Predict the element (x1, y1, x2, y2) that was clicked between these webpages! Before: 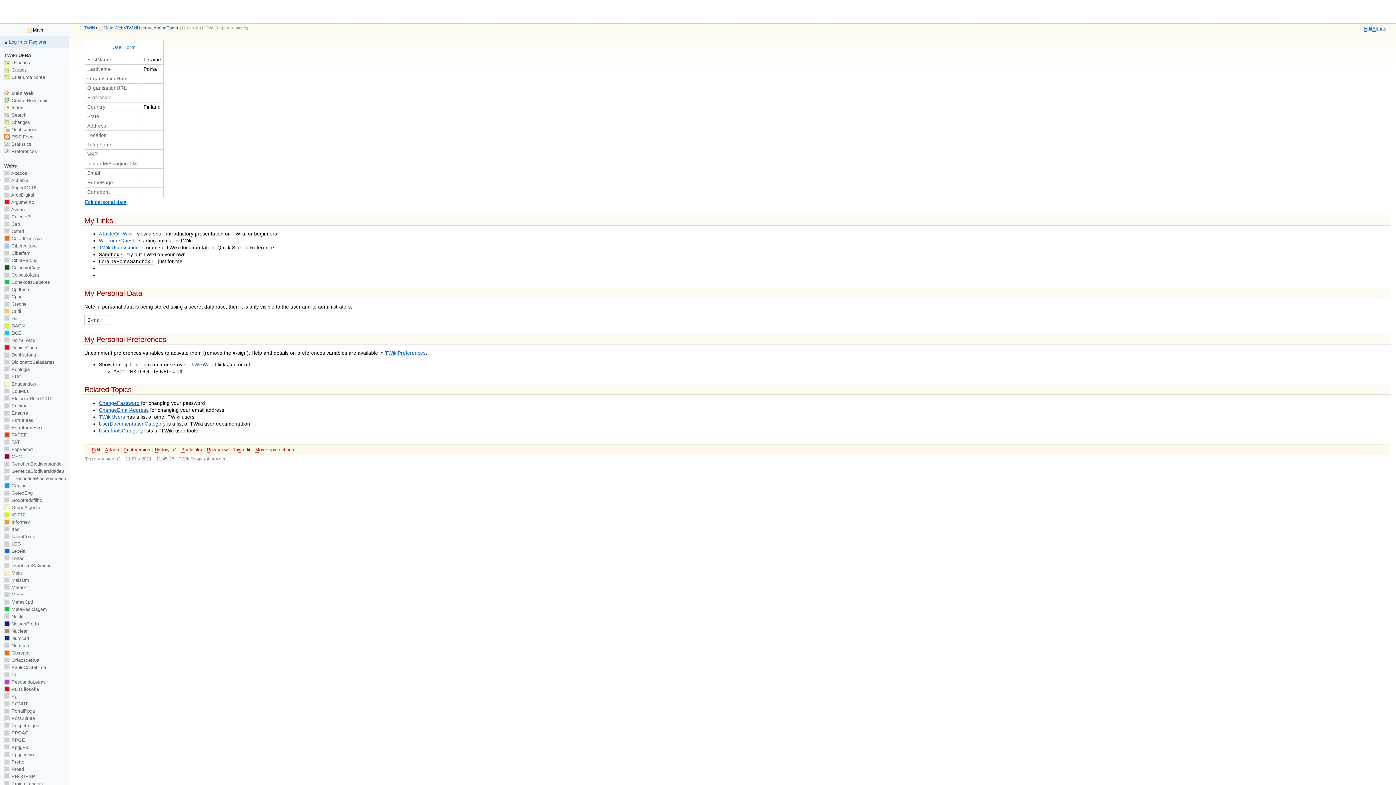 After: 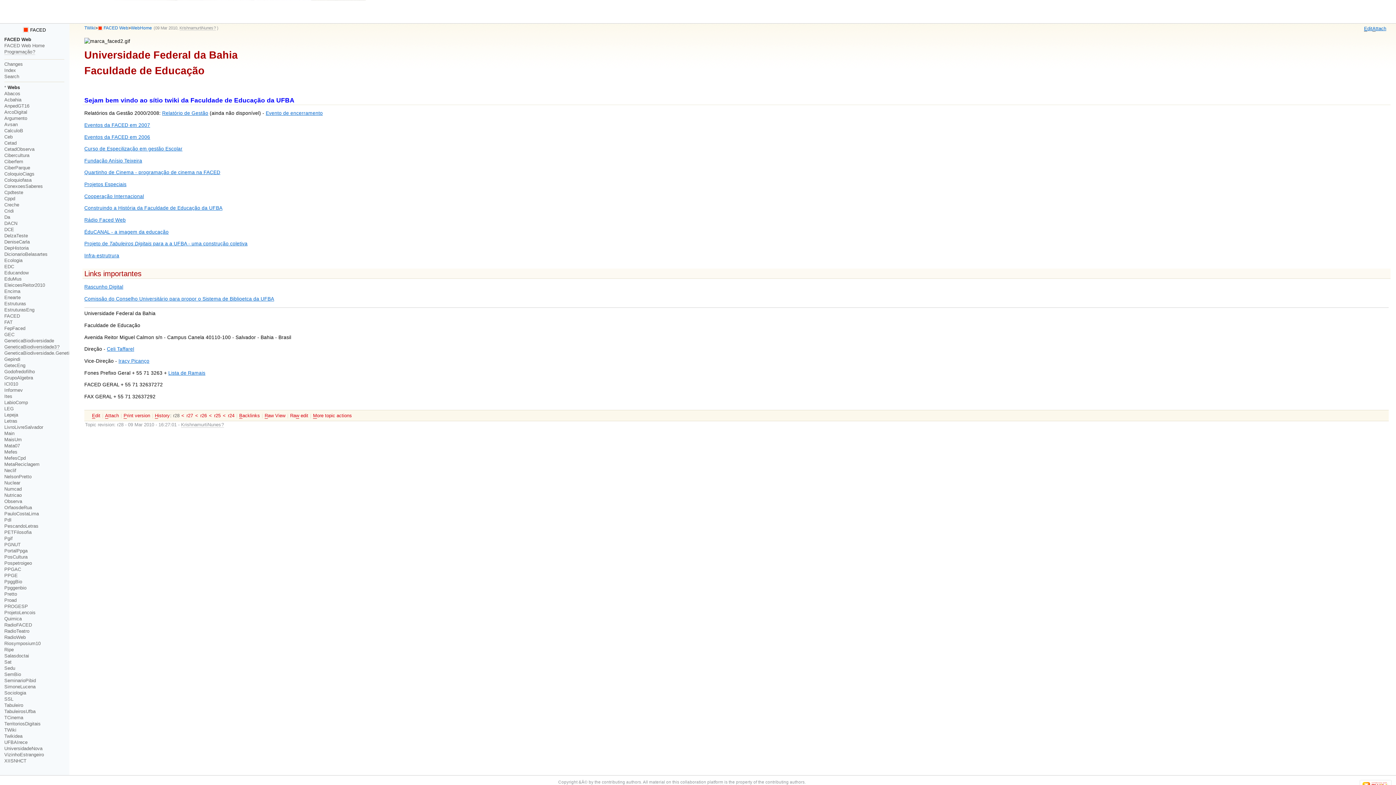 Action: label:  FACED bbox: (4, 432, 27, 437)